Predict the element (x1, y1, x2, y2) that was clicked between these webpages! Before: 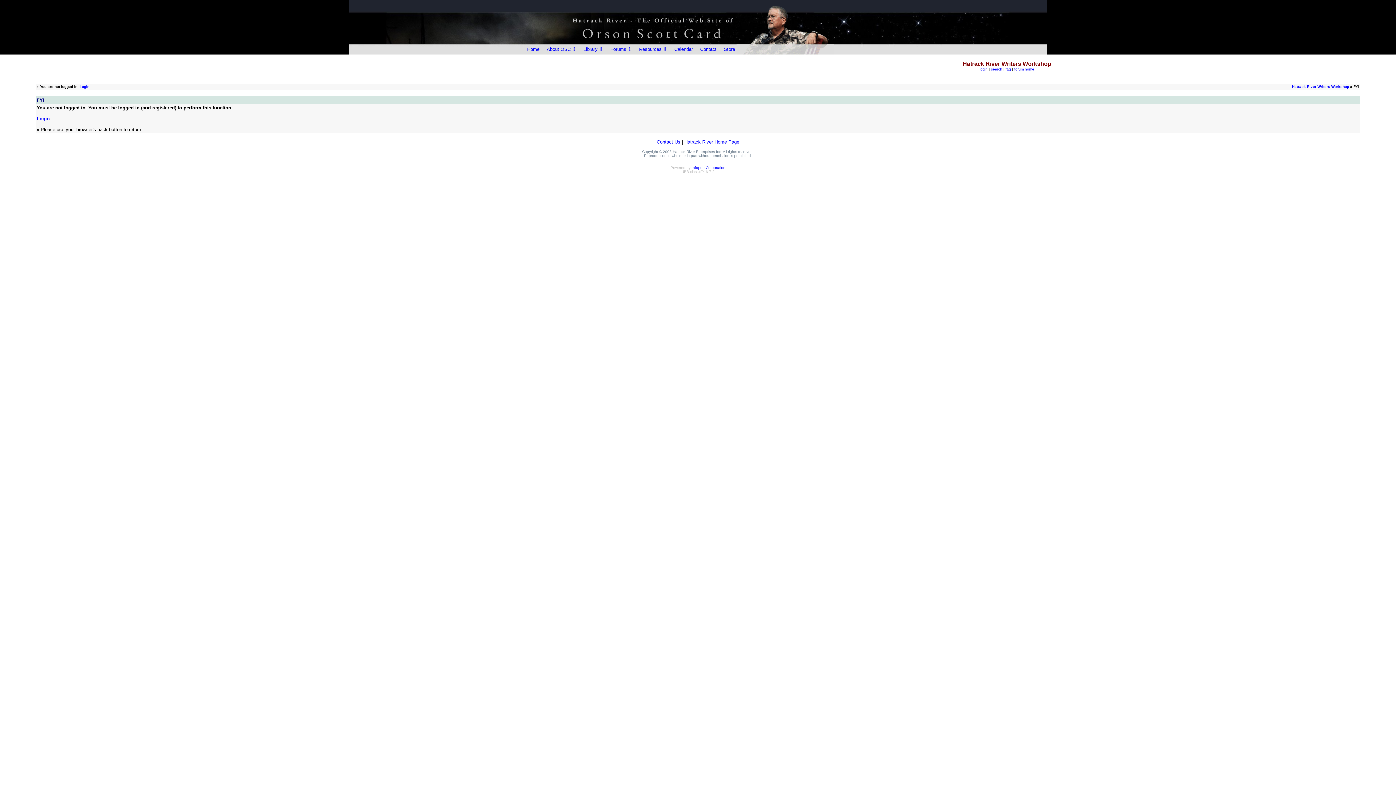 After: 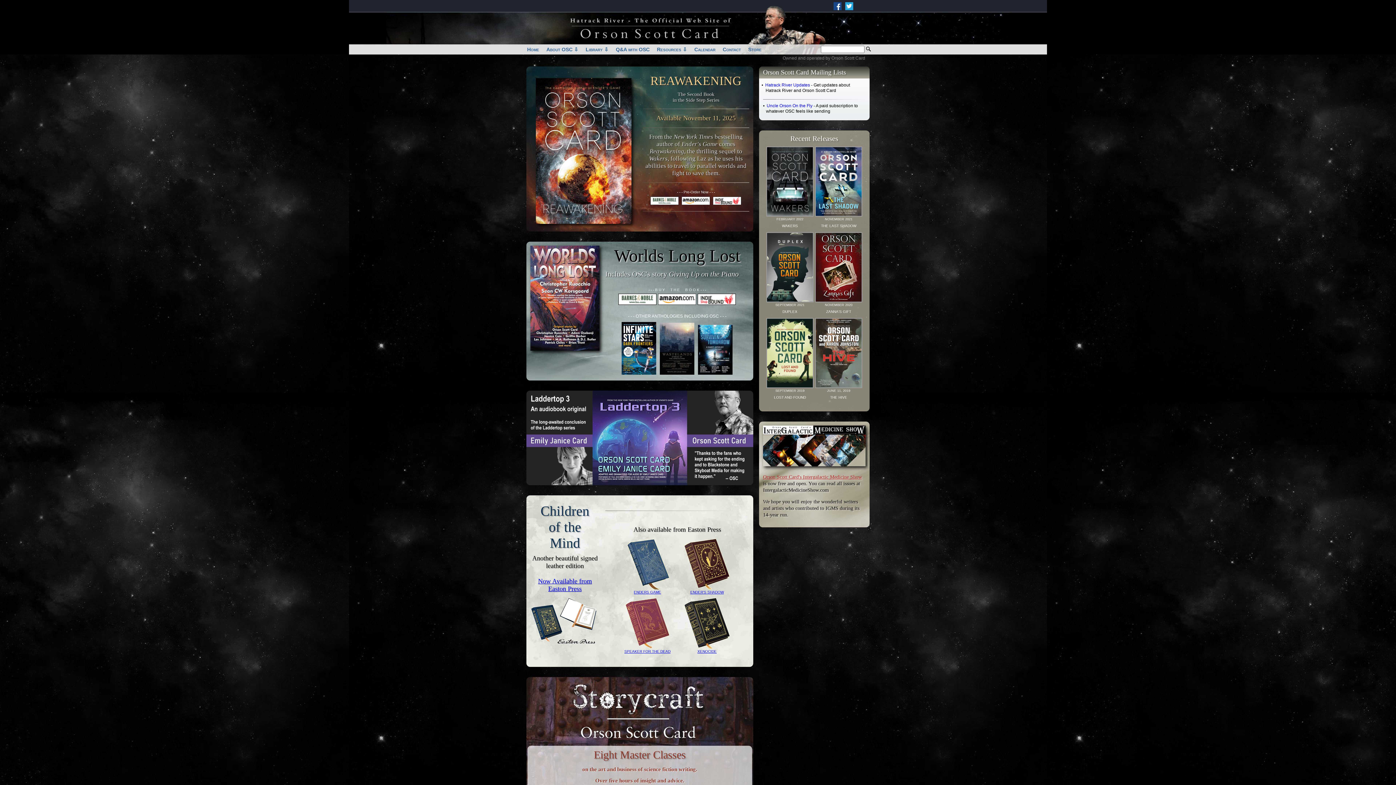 Action: bbox: (569, 37, 736, 42)